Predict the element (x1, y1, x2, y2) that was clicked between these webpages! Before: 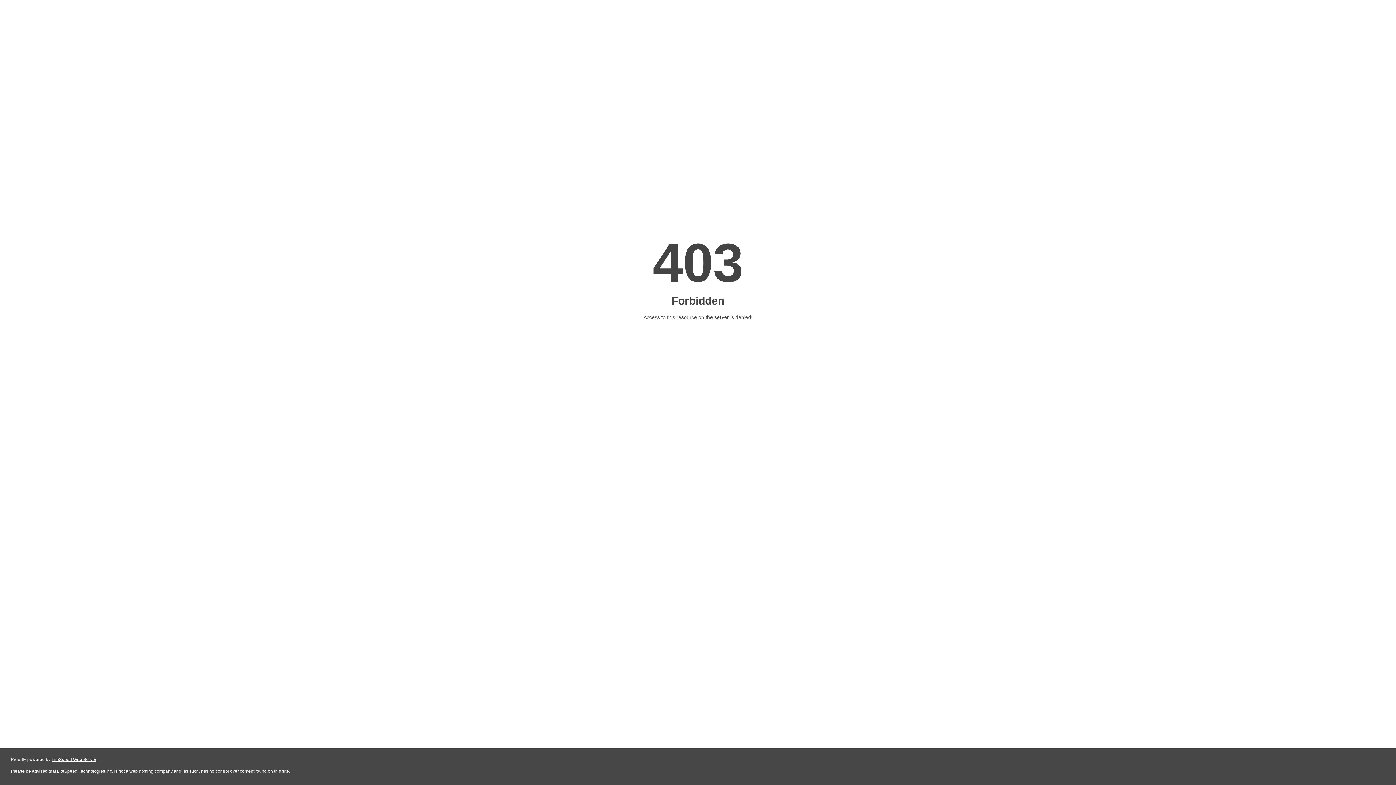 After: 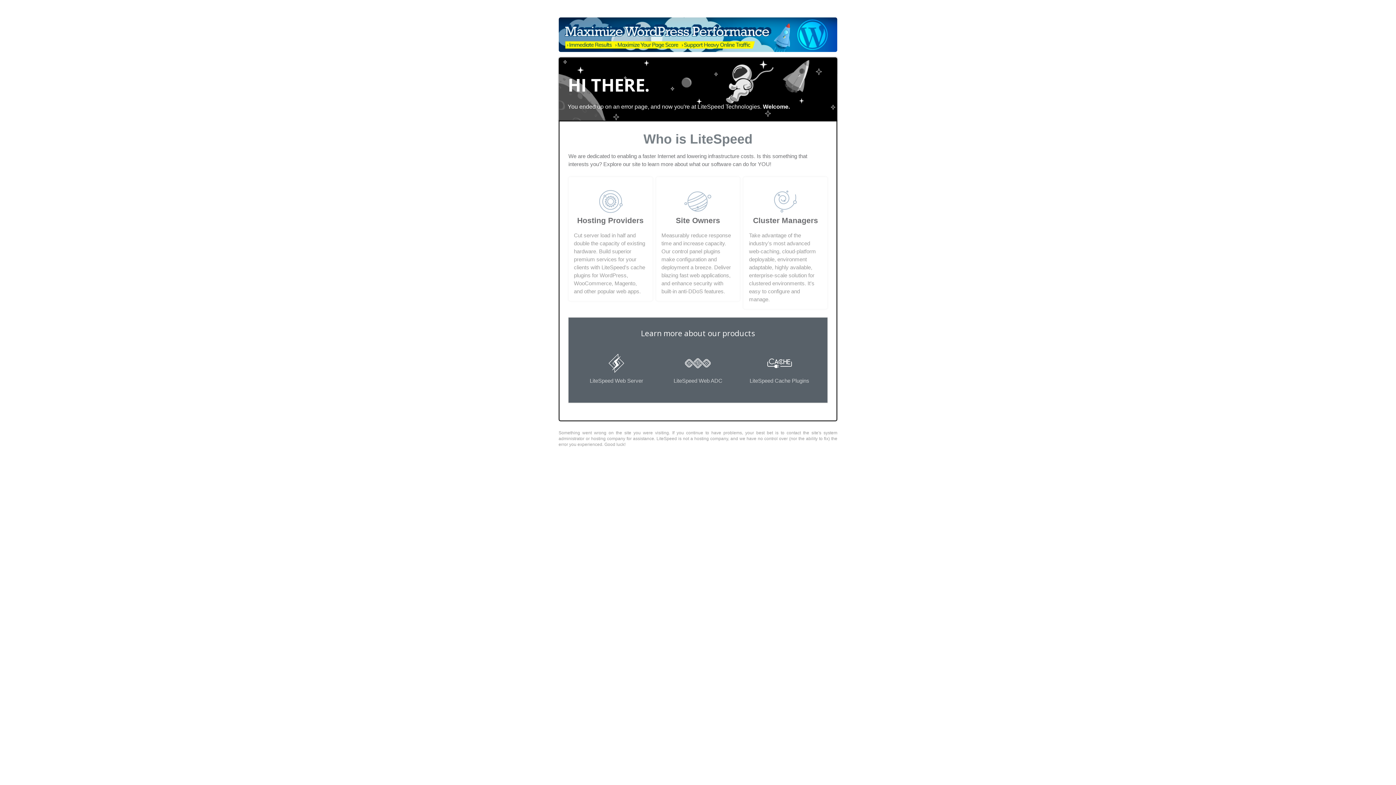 Action: bbox: (51, 757, 96, 762) label: LiteSpeed Web Server